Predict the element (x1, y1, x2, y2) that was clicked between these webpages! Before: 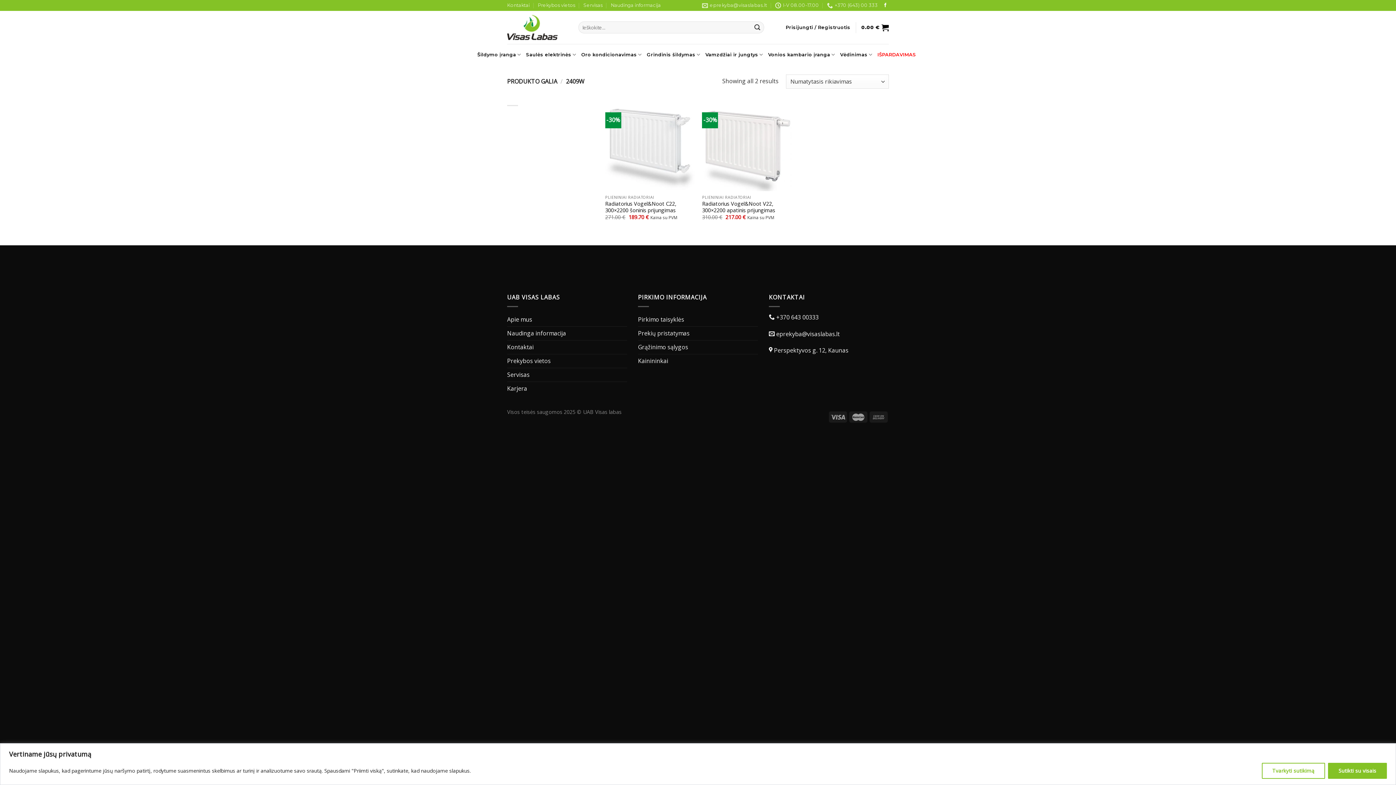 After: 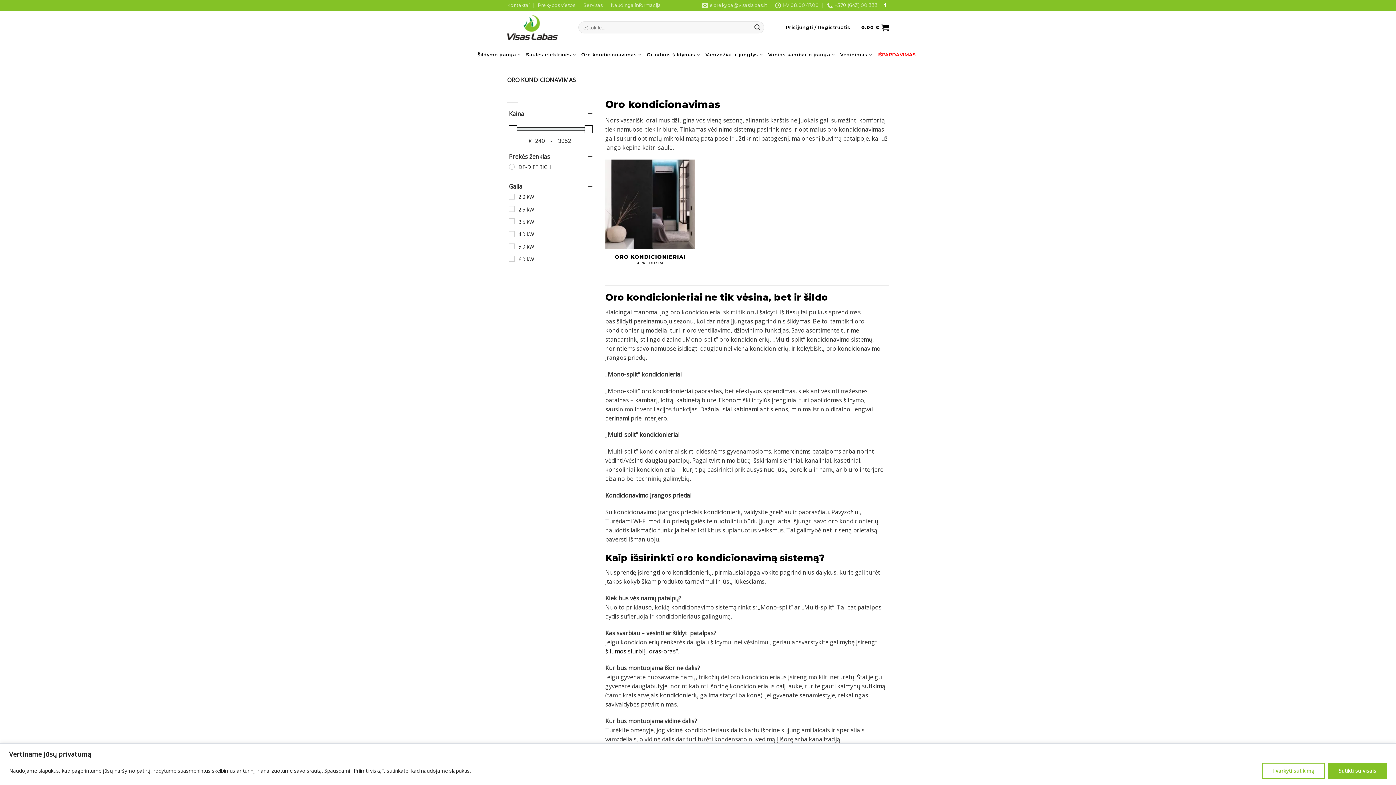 Action: bbox: (581, 47, 641, 61) label: Oro kondicionavimas